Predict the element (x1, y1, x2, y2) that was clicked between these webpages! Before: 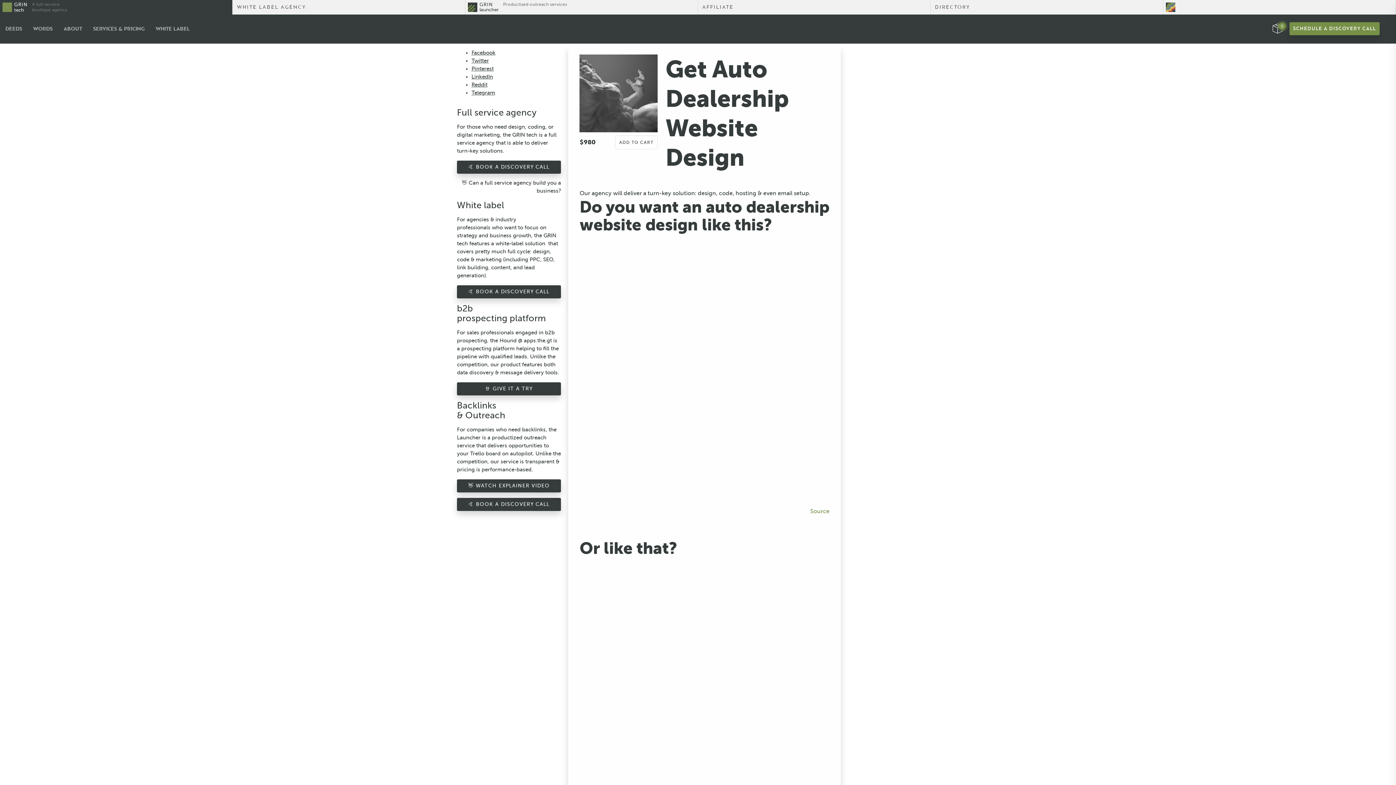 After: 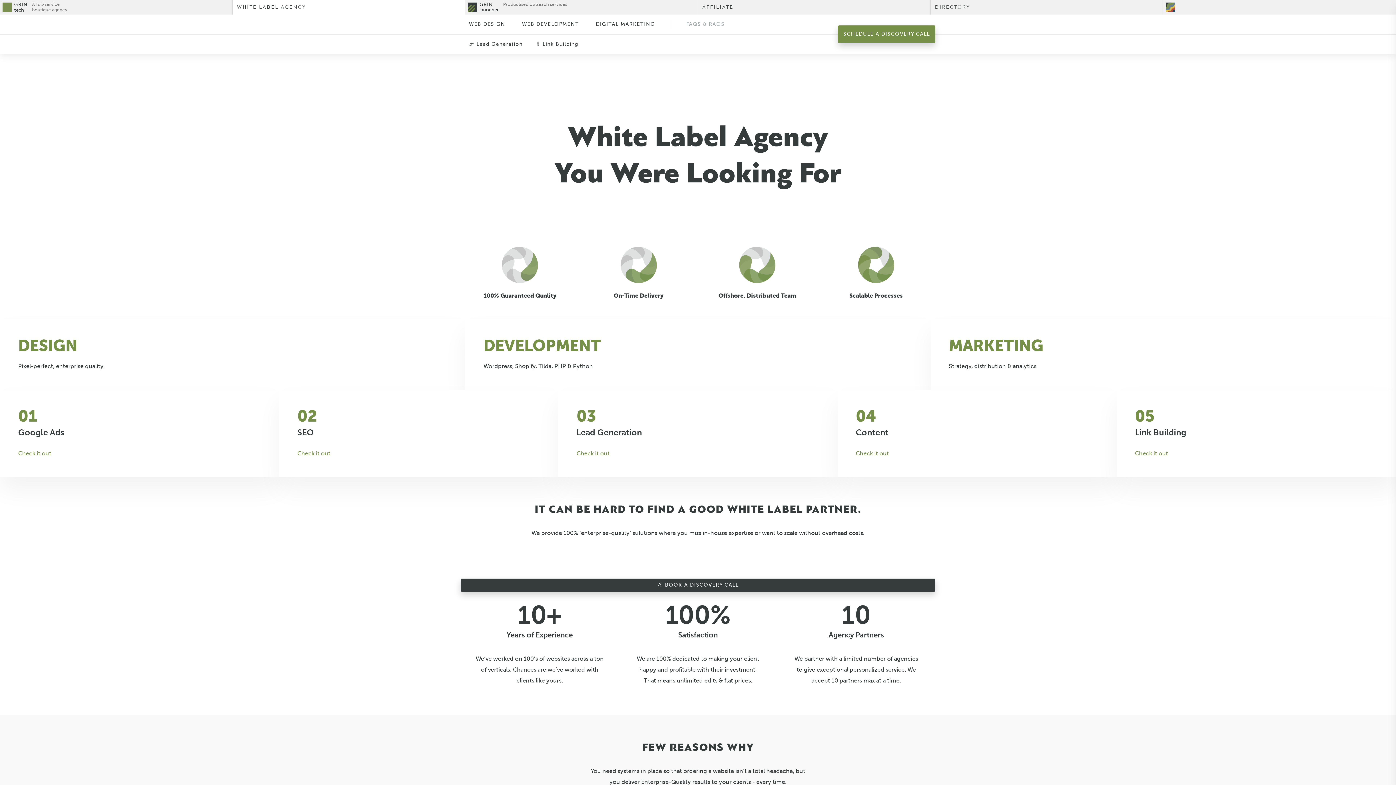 Action: bbox: (150, 14, 195, 43) label: WHITE LABEL